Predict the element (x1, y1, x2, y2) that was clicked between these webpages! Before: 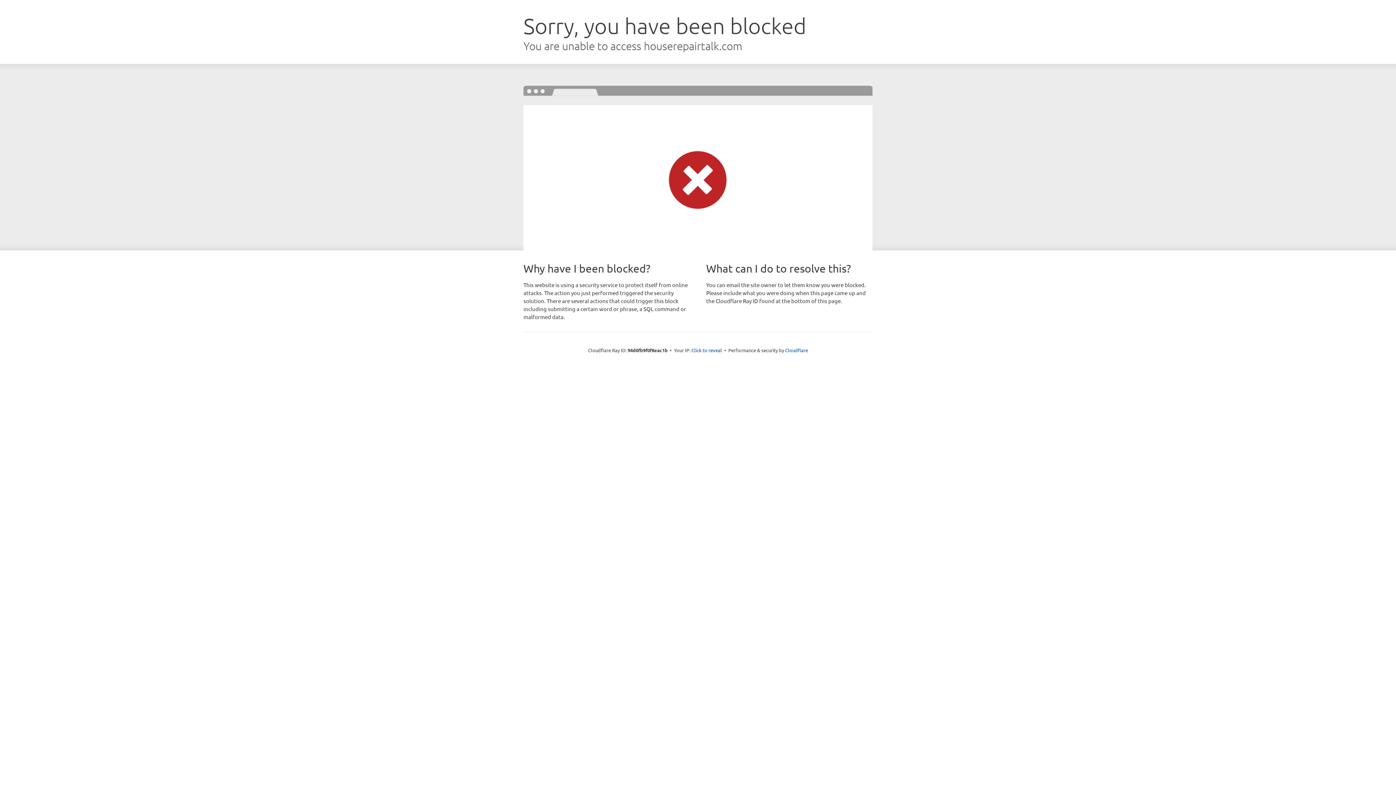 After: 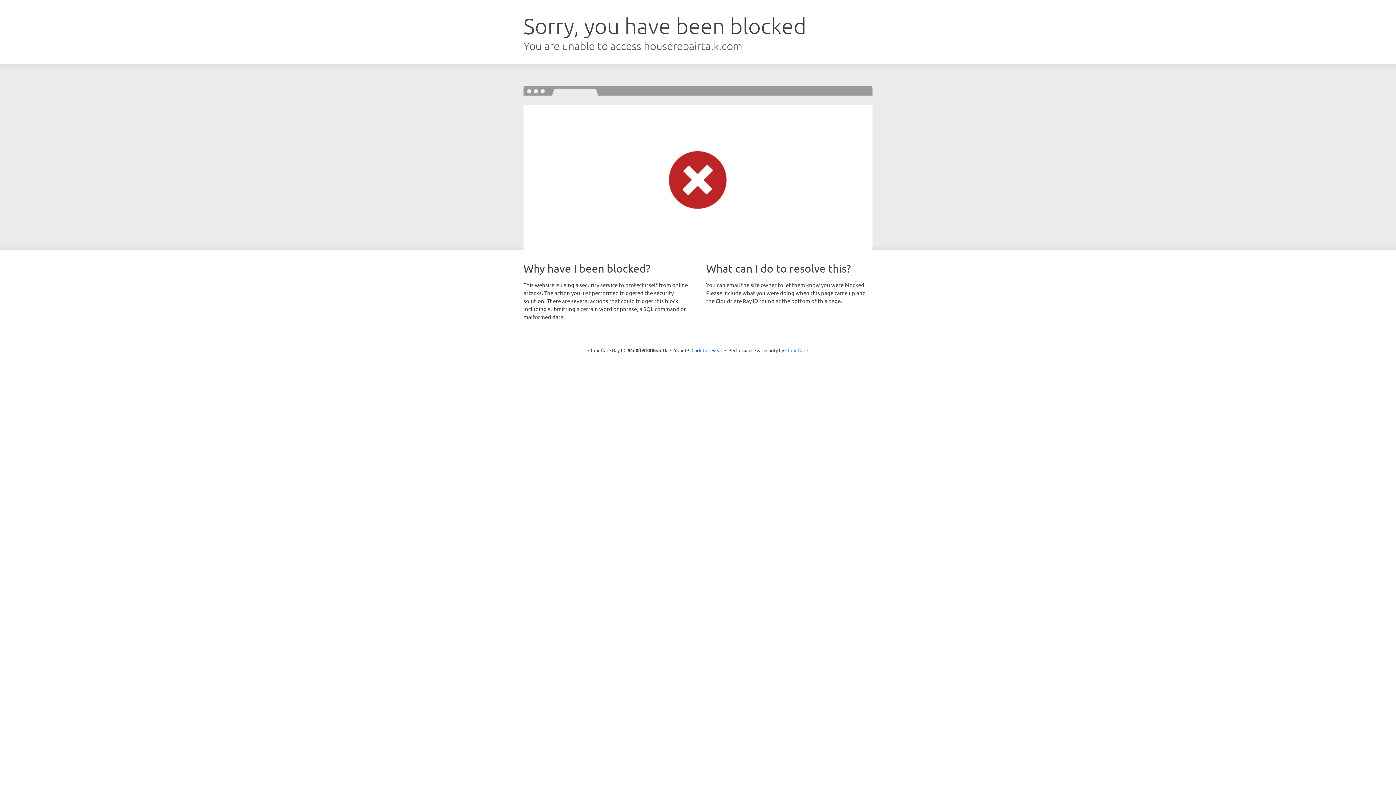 Action: label: Cloudflare bbox: (785, 347, 808, 353)